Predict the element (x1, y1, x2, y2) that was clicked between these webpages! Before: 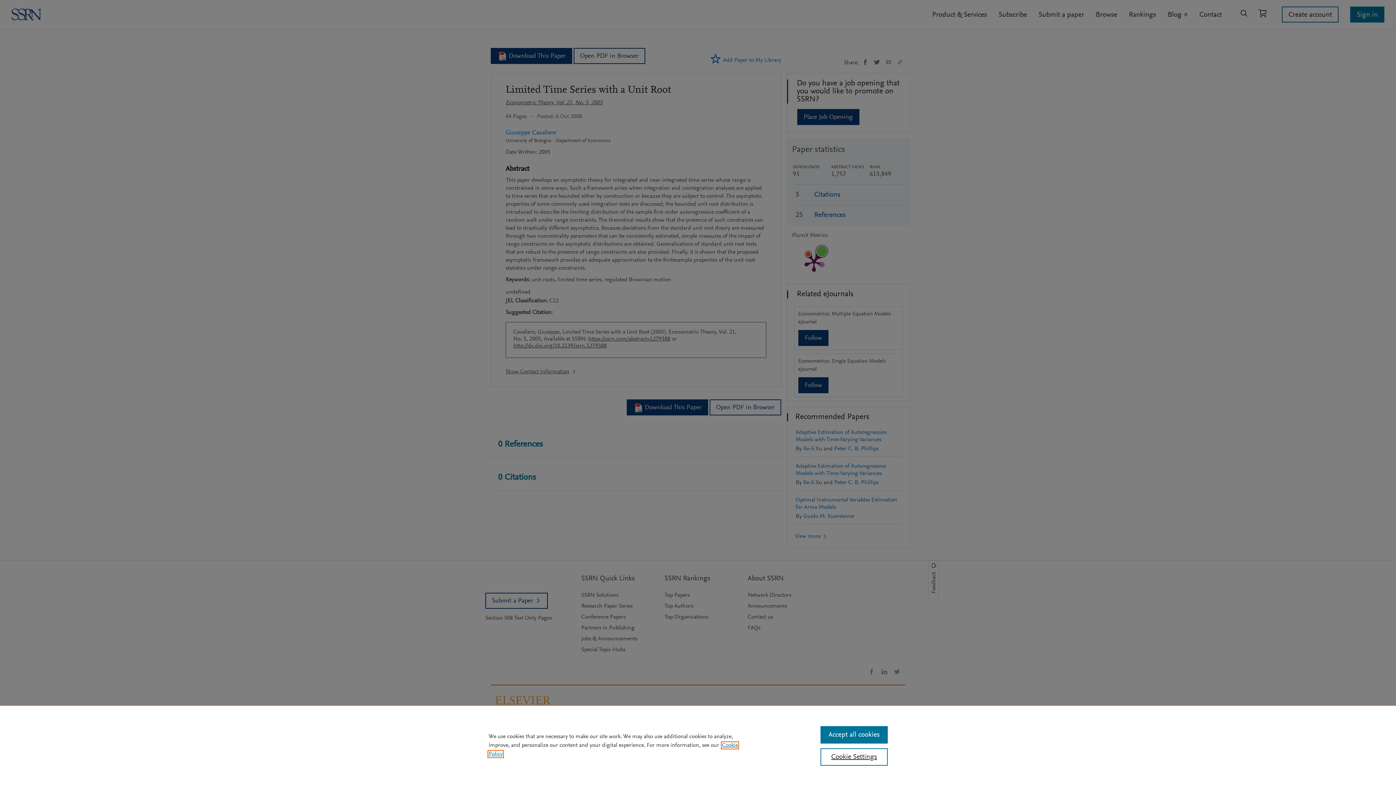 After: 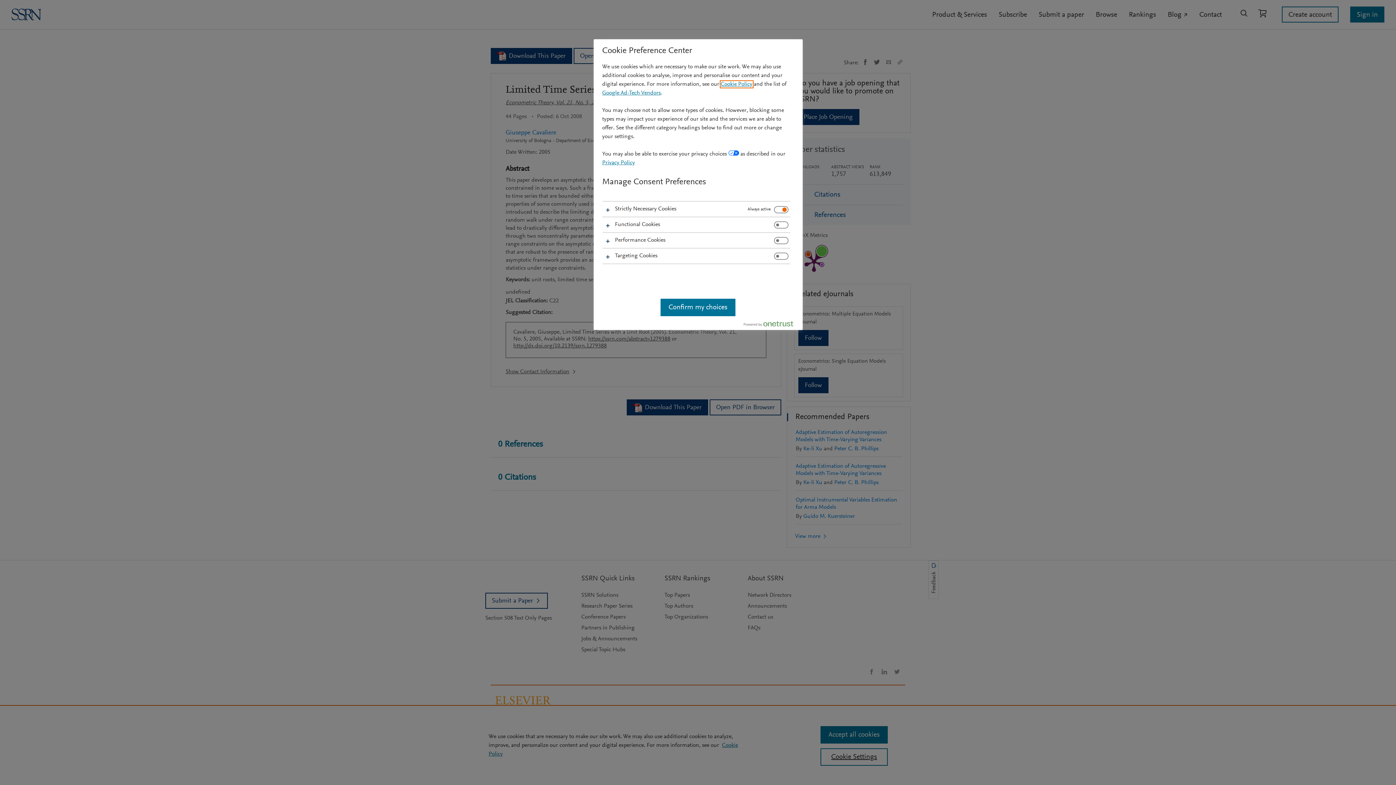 Action: label: Cookie Settings bbox: (820, 748, 887, 766)